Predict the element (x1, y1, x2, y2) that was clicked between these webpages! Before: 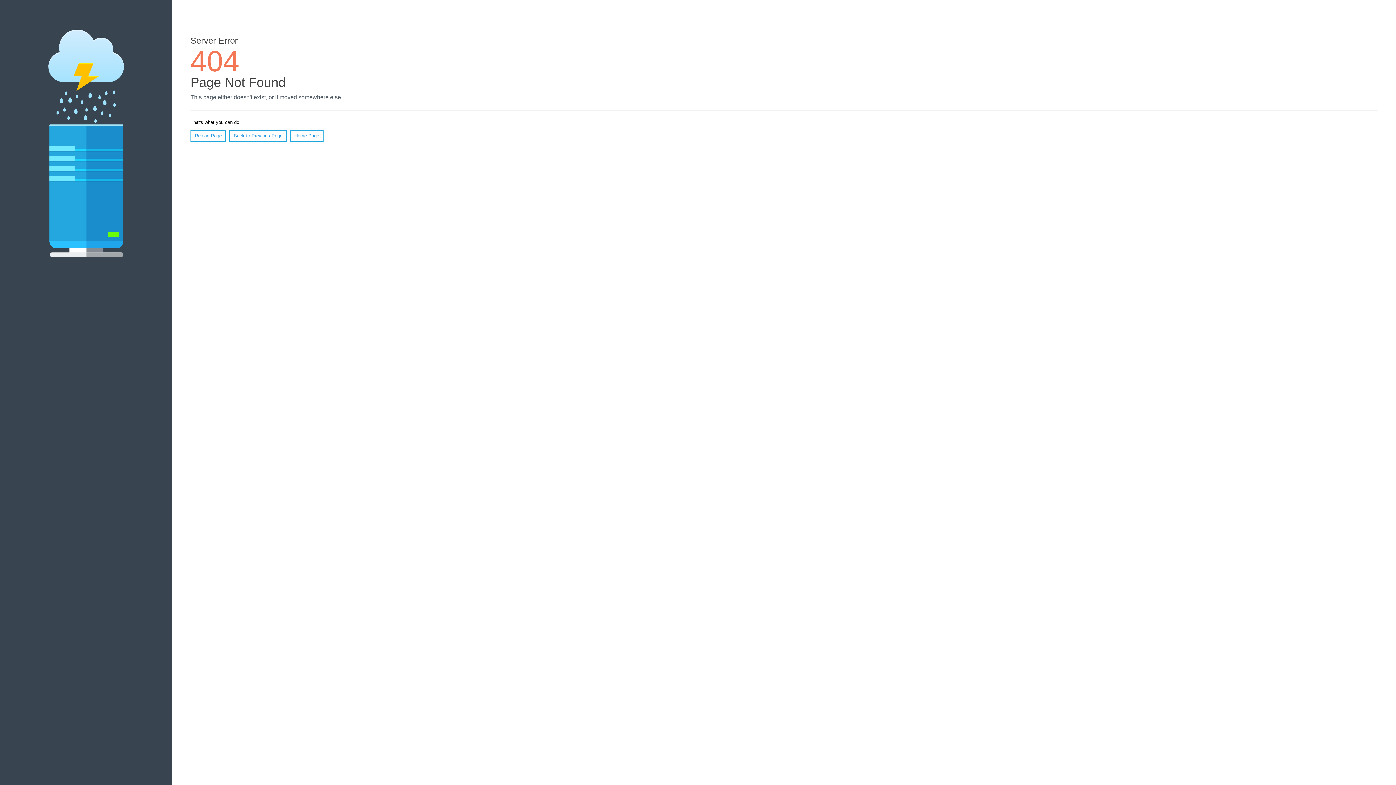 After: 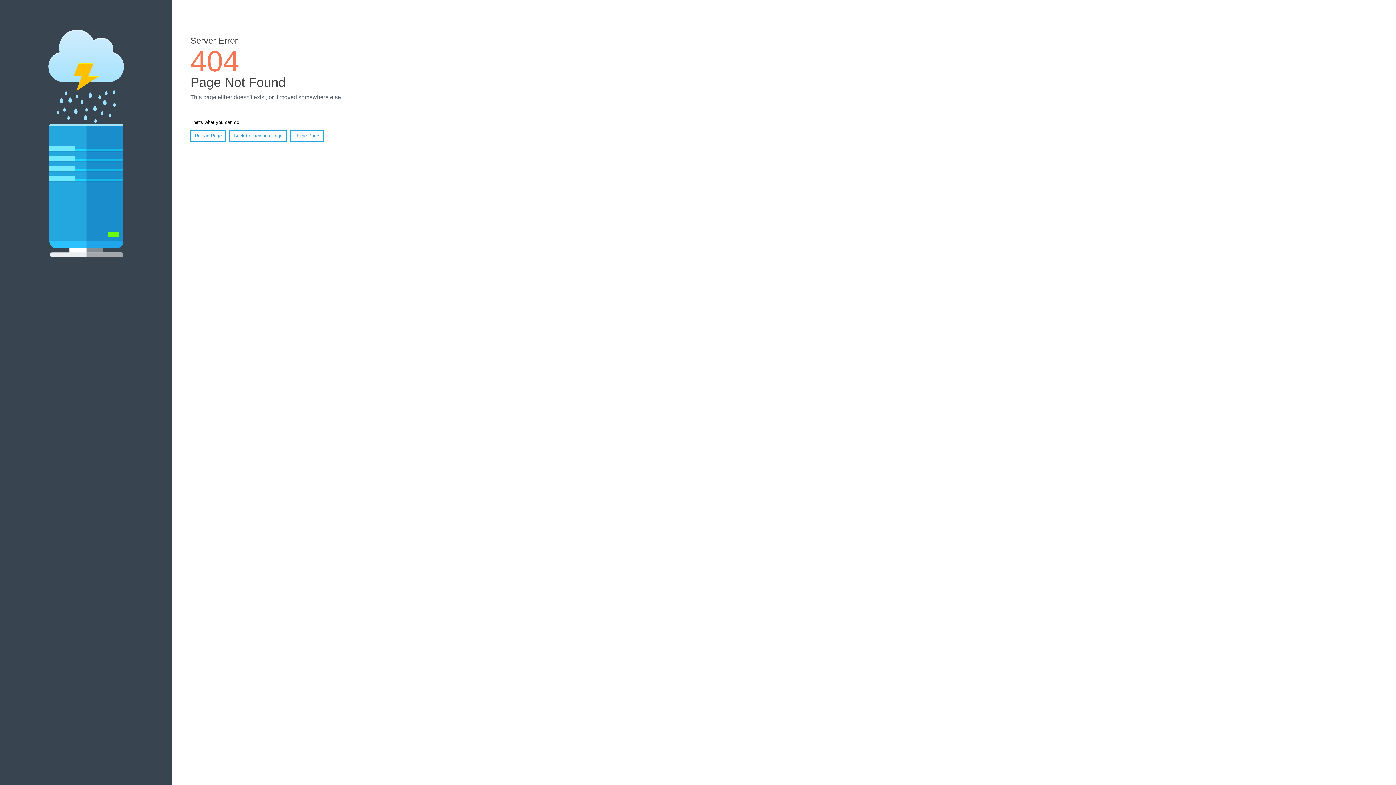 Action: label: Reload Page bbox: (190, 130, 226, 141)